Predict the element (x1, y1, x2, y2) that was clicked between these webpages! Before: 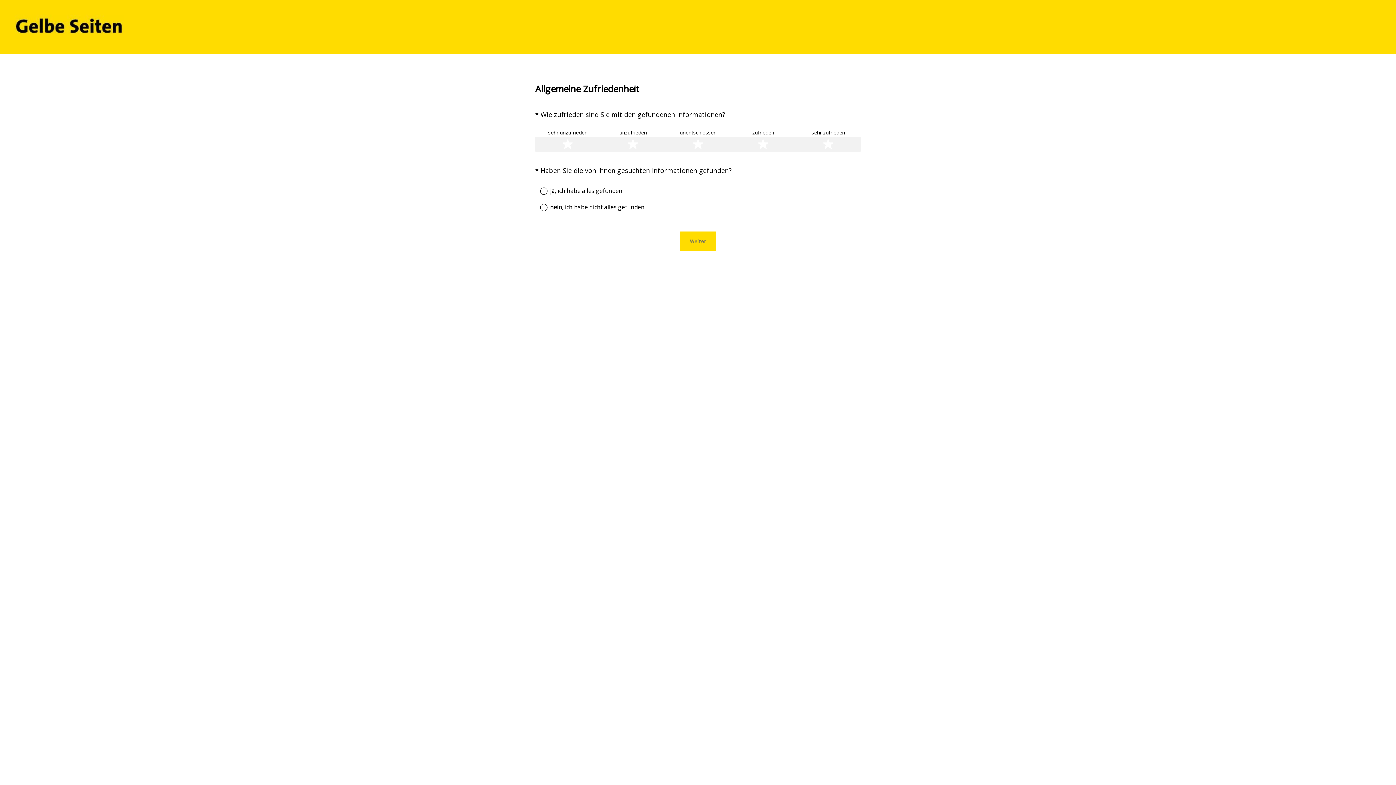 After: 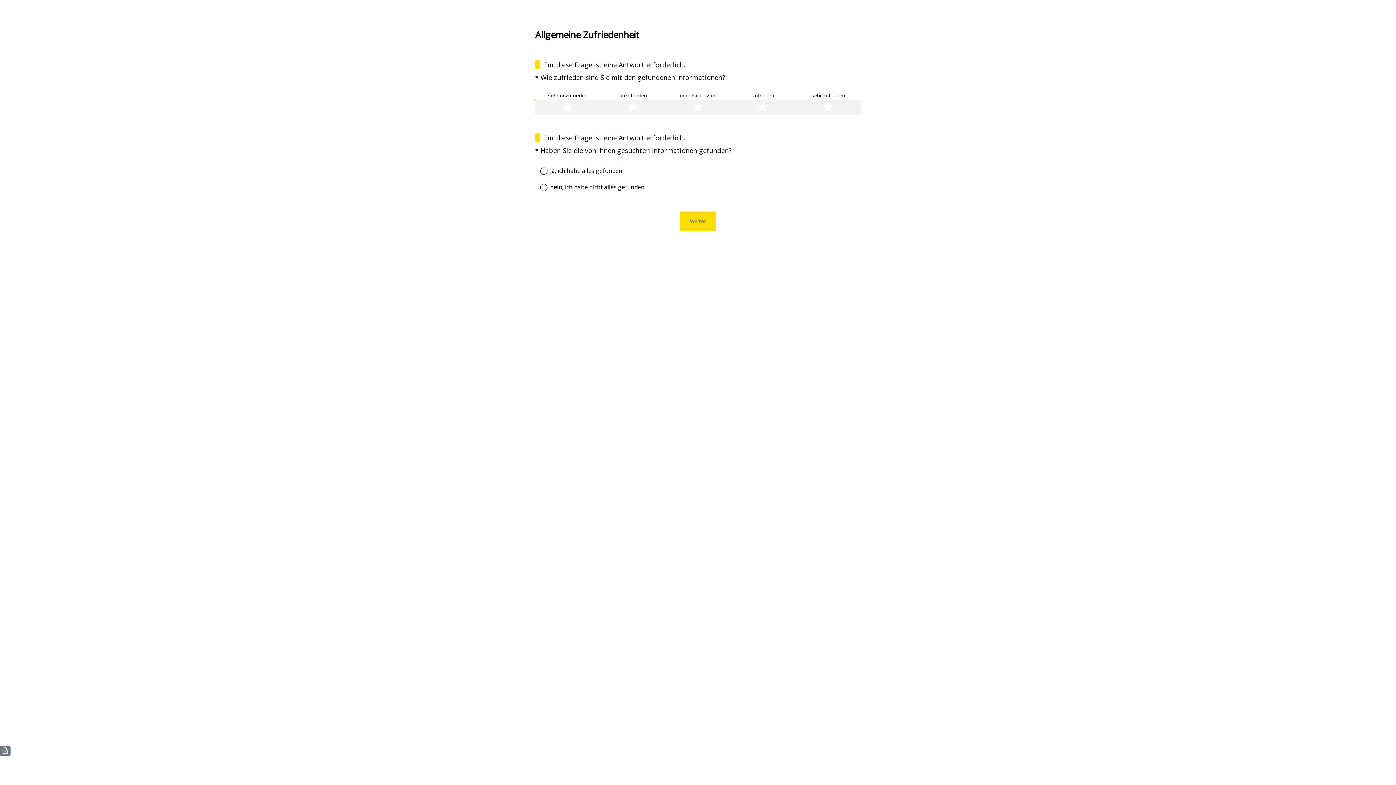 Action: bbox: (680, 231, 716, 251) label: Weiter